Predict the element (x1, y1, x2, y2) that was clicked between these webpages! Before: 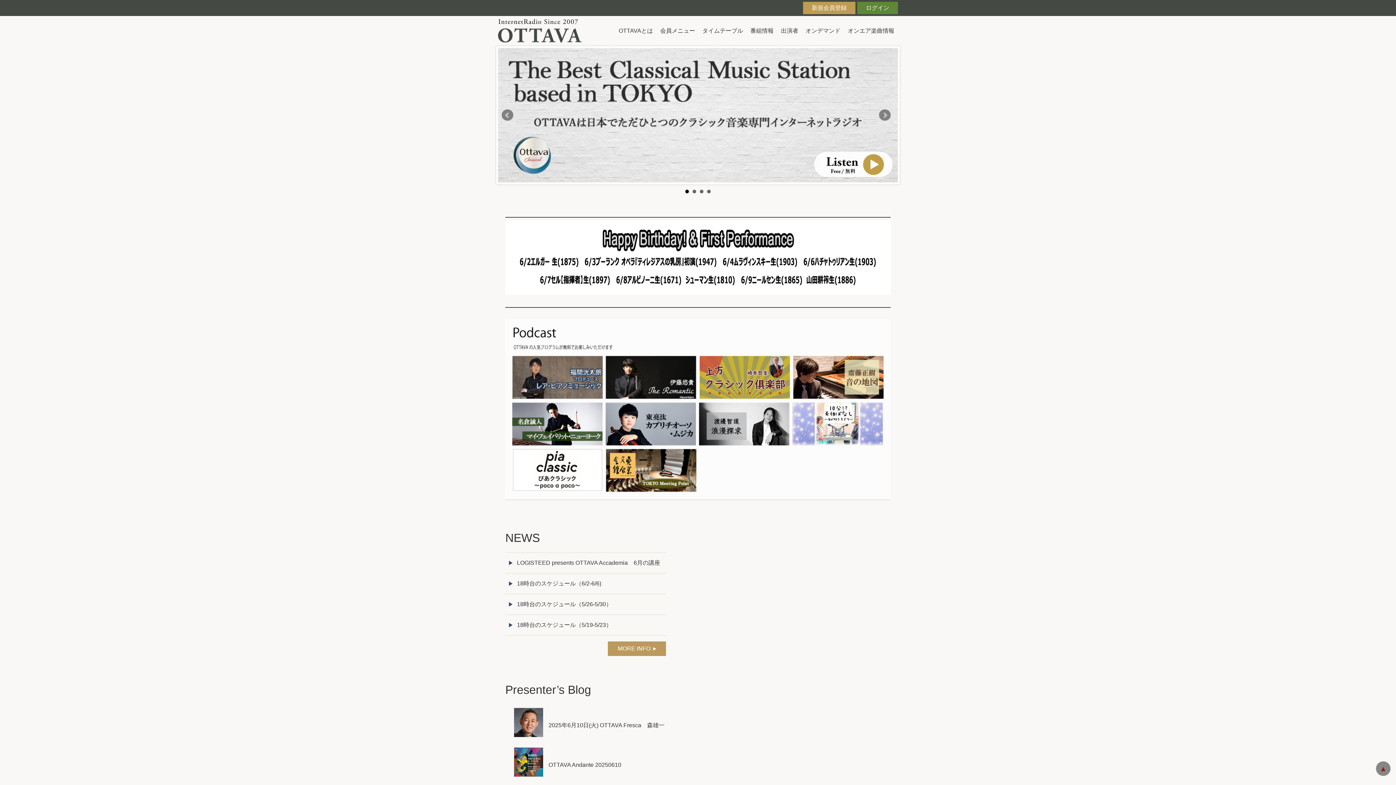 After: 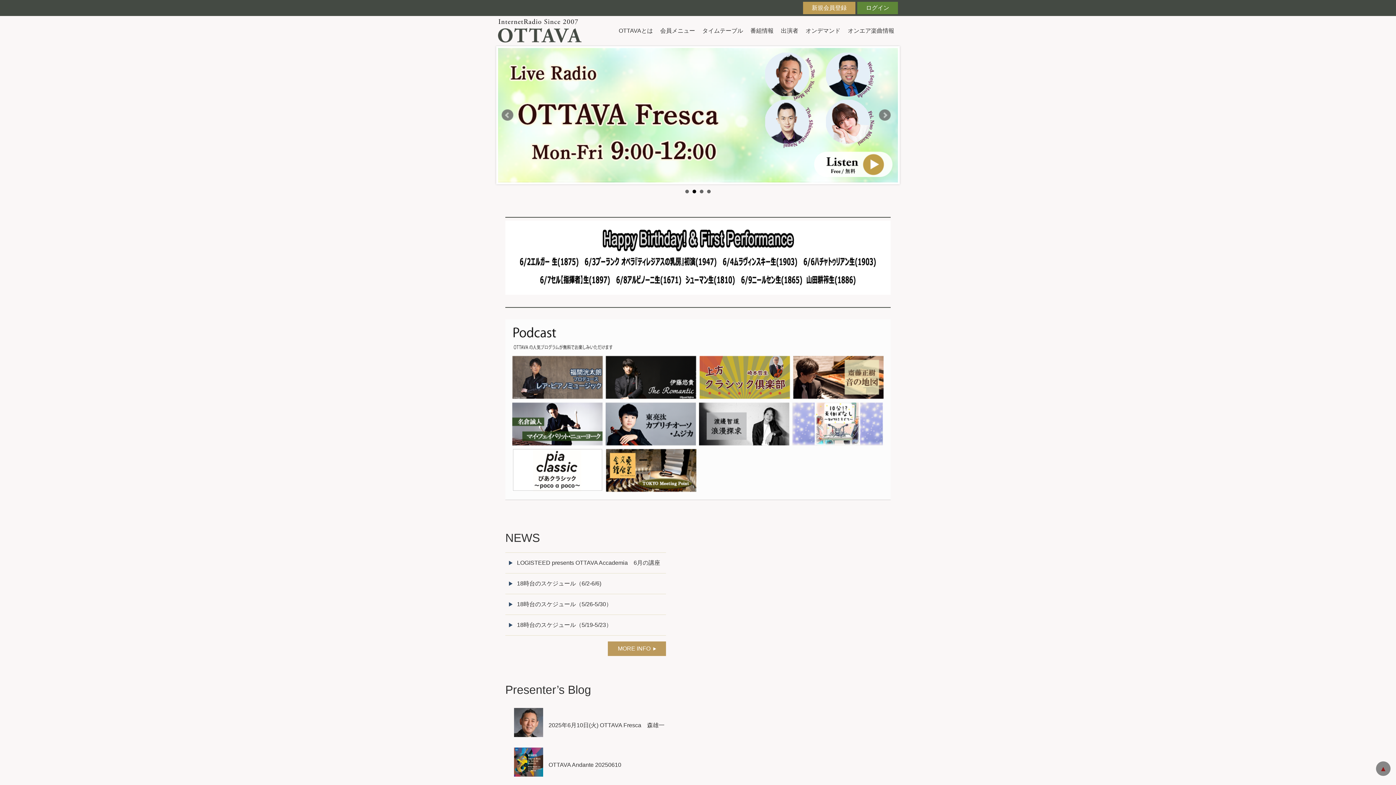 Action: label: インターネットラジオ OTTAVA bbox: (498, 16, 587, 45)